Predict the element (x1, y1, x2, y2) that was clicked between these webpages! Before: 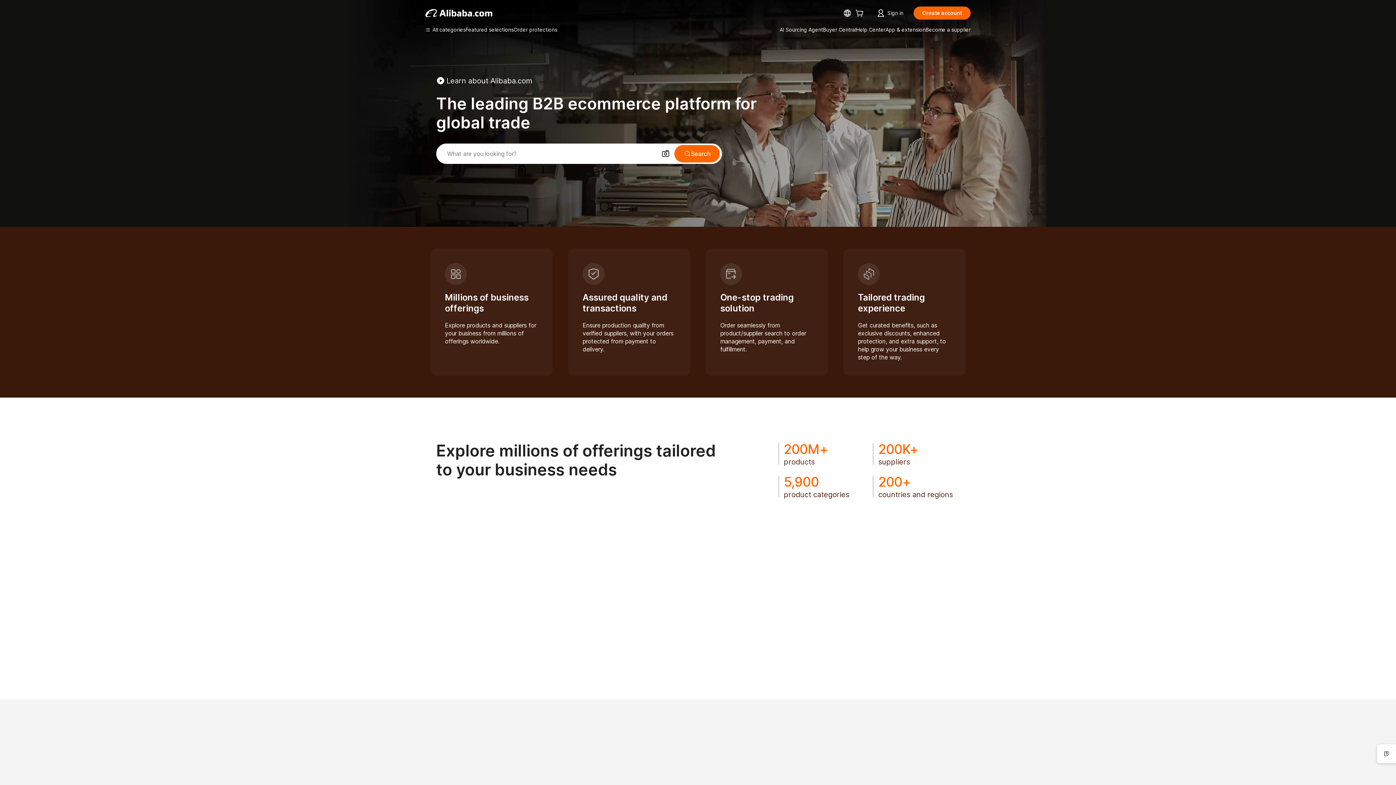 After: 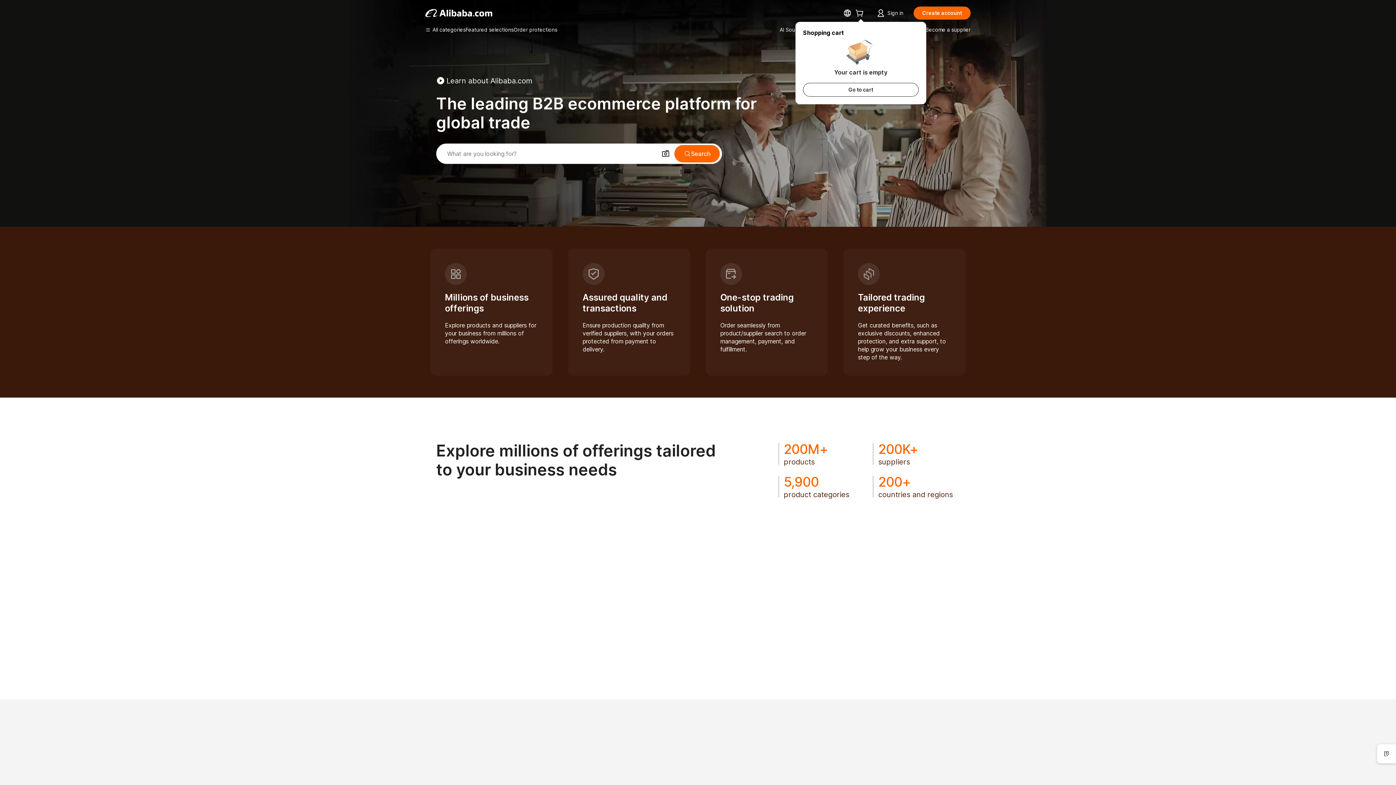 Action: bbox: (855, 10, 866, 17)